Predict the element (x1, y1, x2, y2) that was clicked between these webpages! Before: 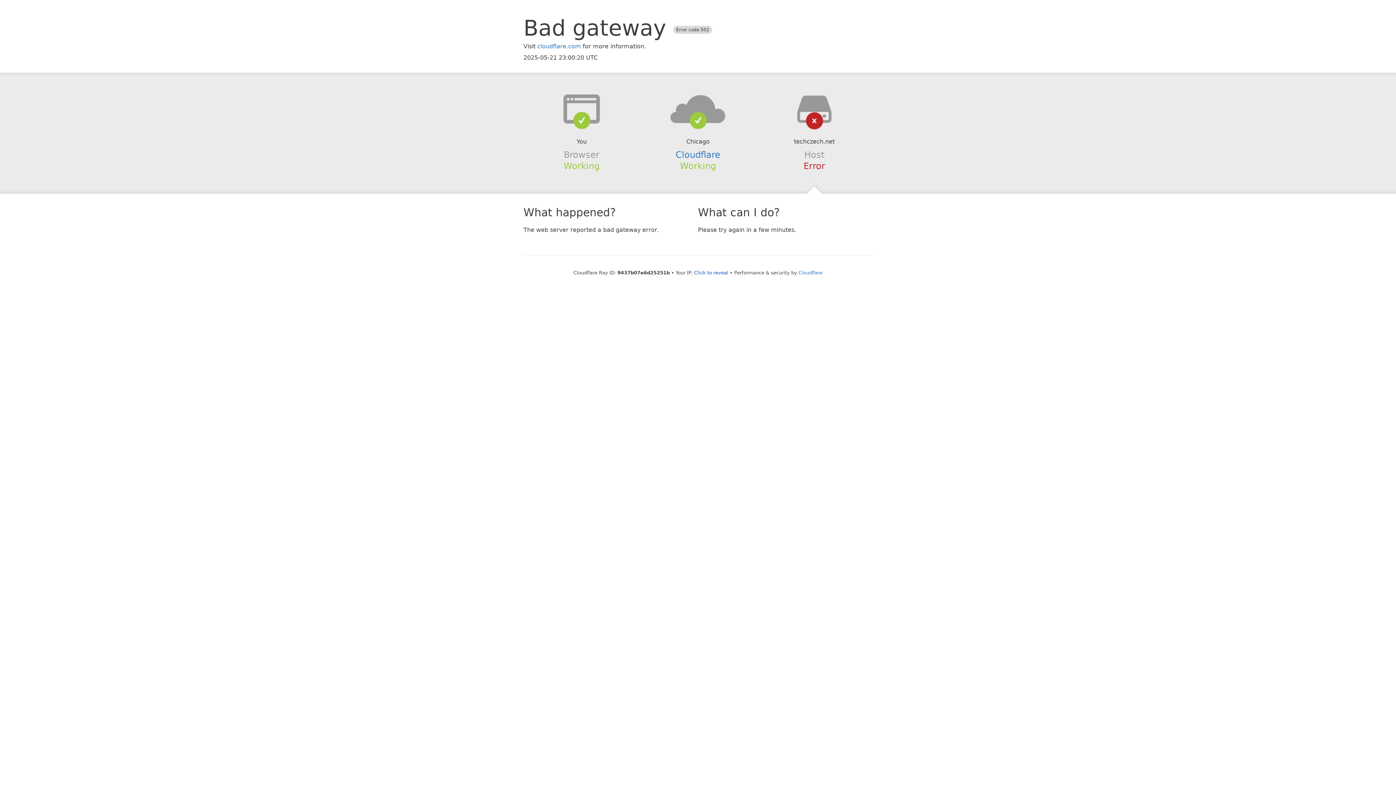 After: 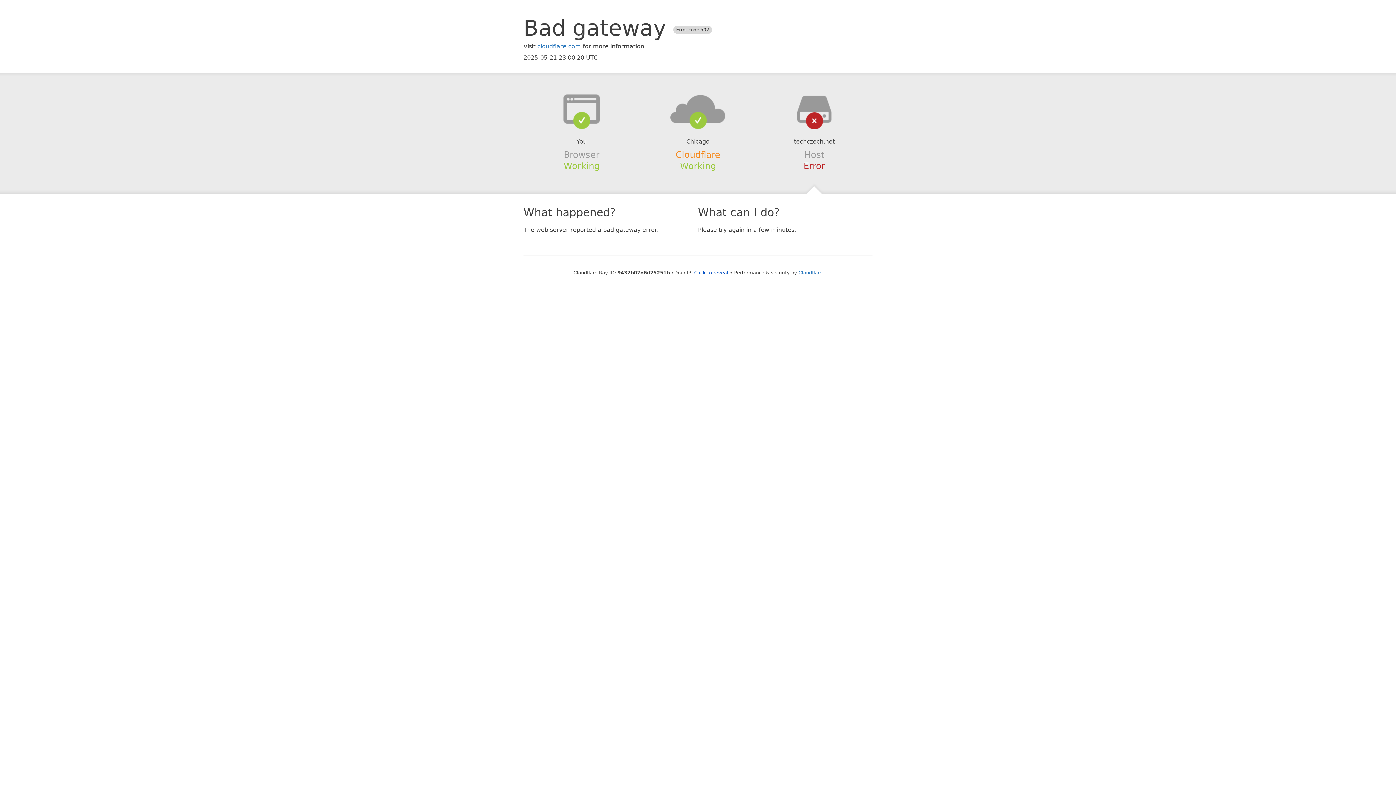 Action: label: Cloudflare bbox: (675, 149, 720, 159)